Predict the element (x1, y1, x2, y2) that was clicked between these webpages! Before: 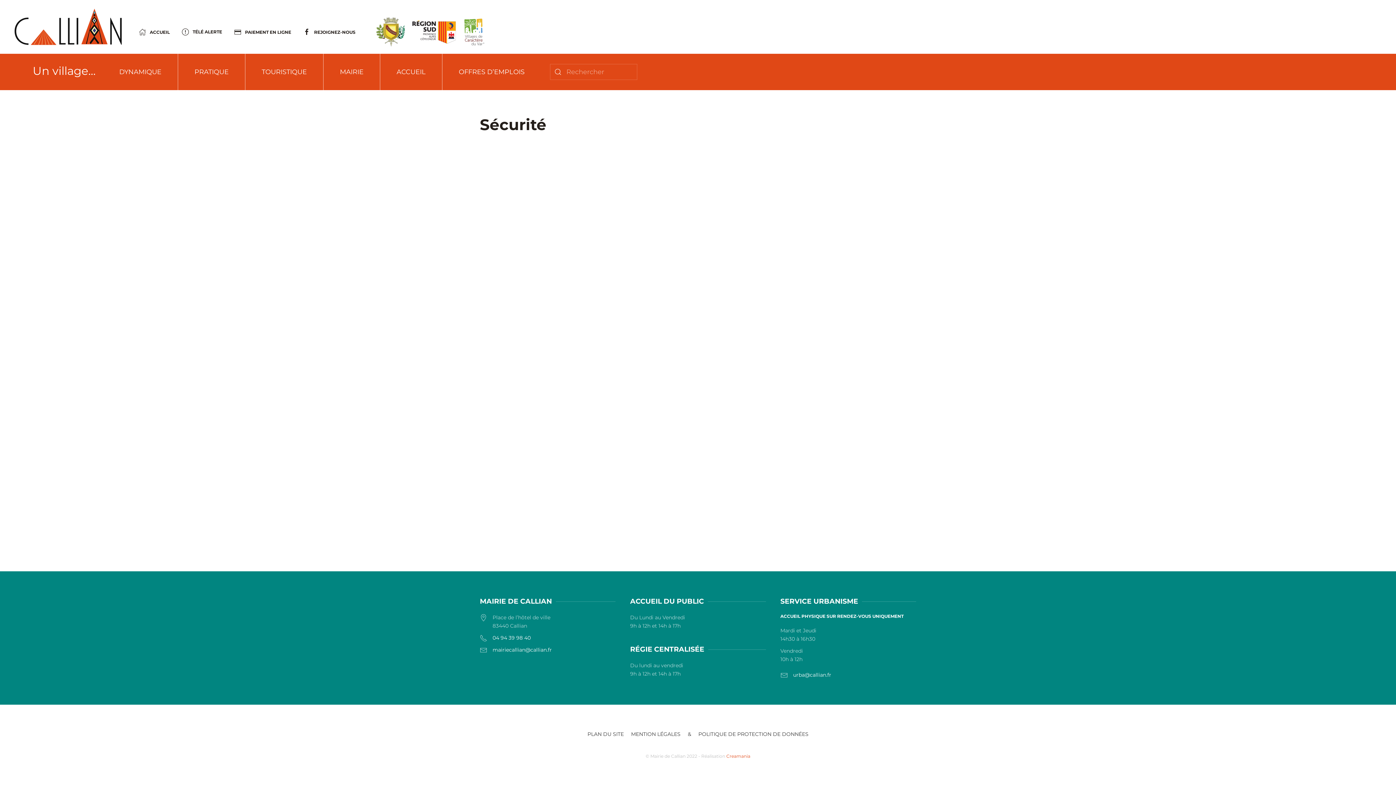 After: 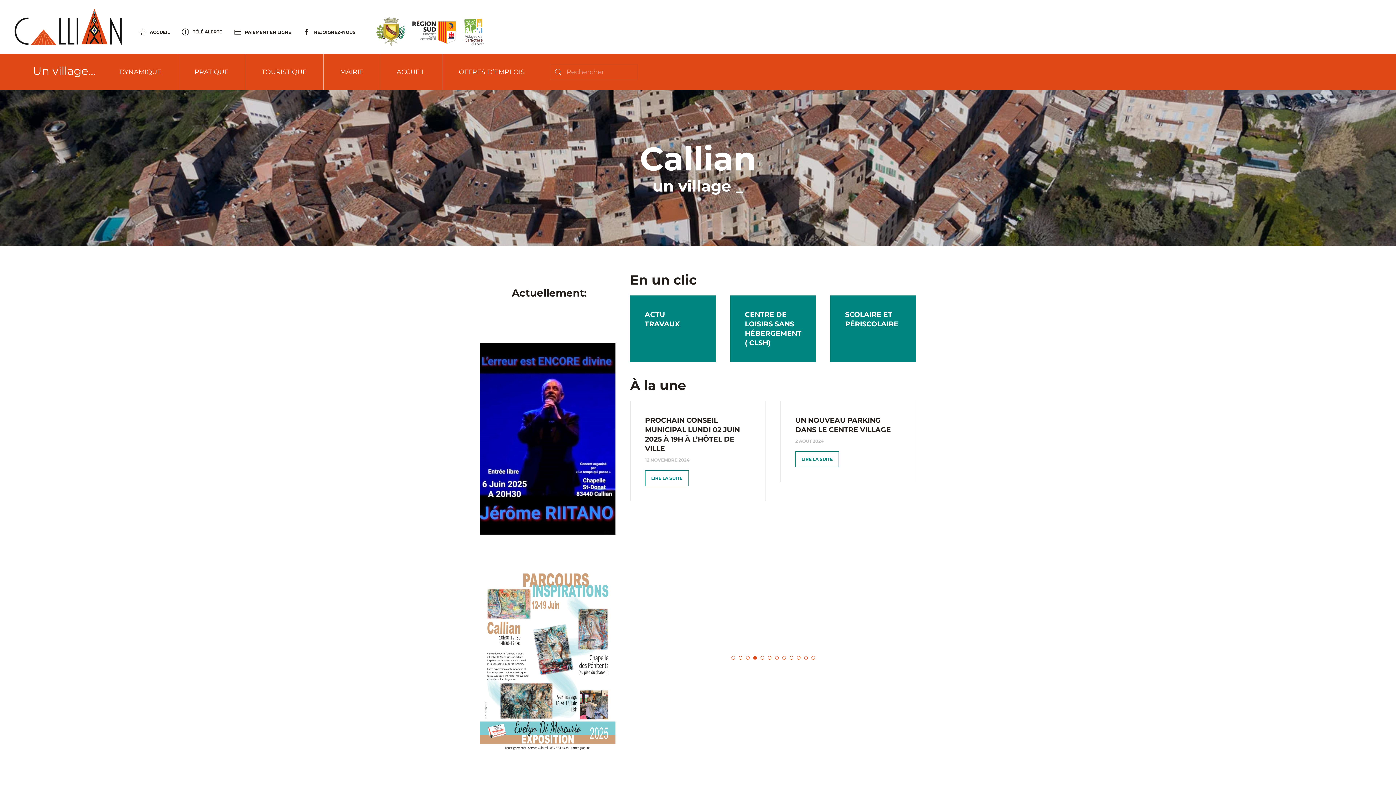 Action: label: Retourner à l'accueil bbox: (14, 22, 121, 30)